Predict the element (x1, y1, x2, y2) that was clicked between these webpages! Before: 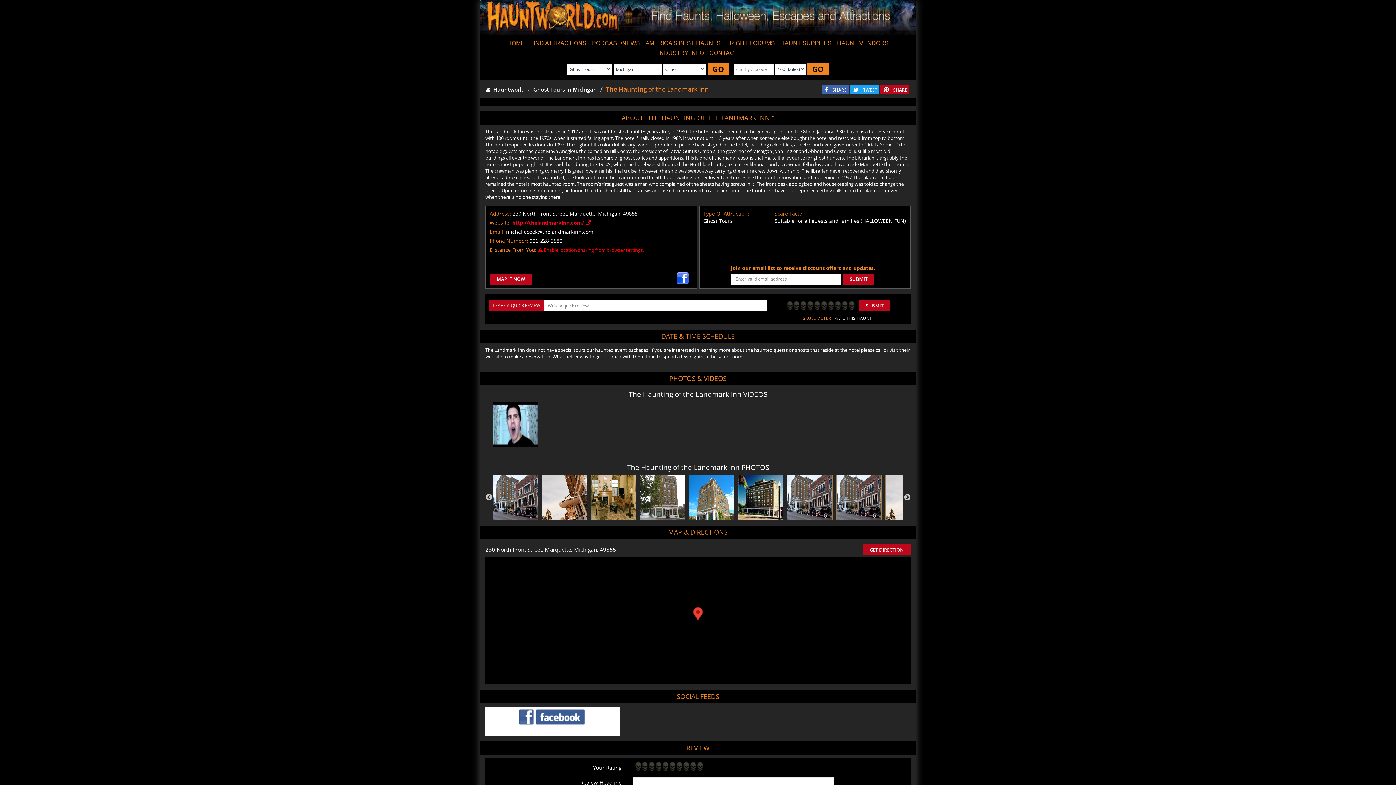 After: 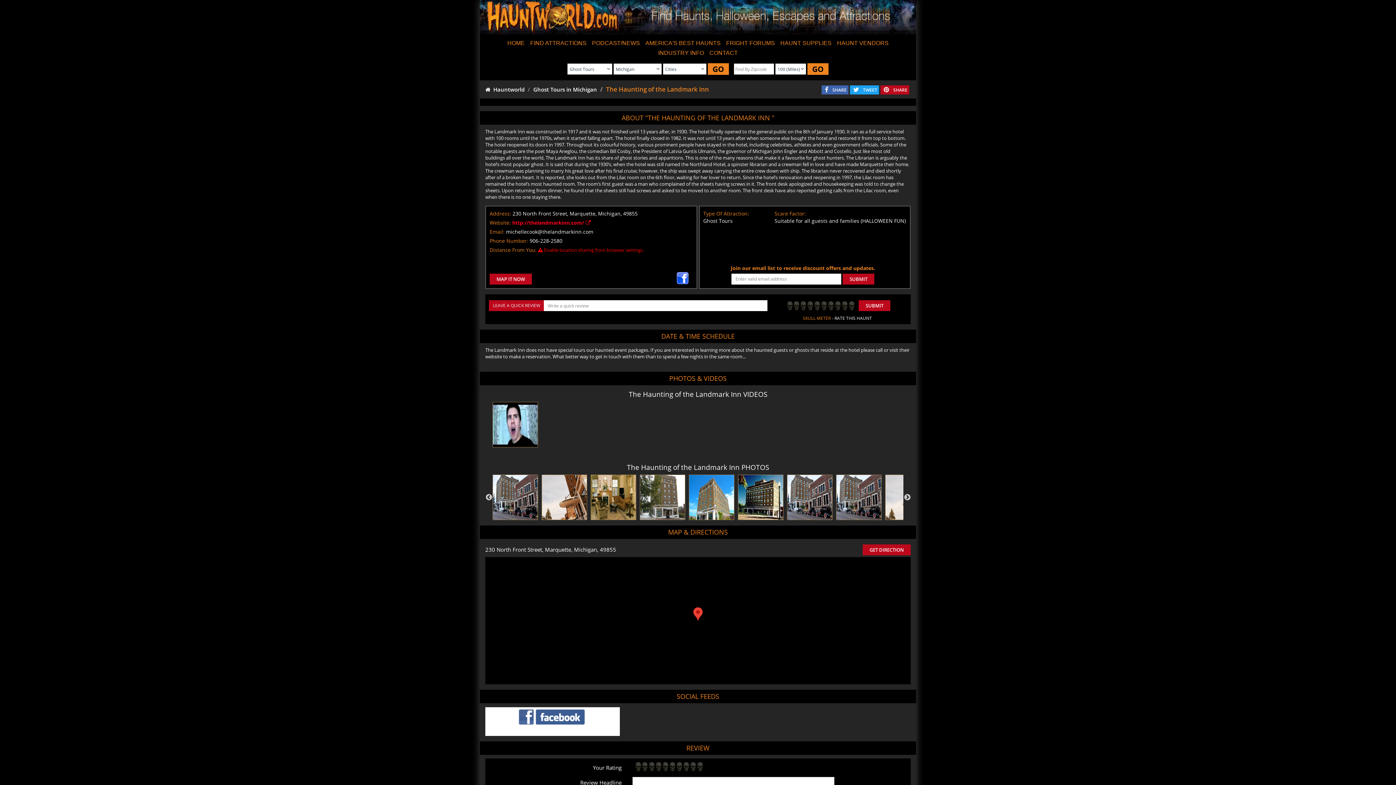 Action: bbox: (676, 274, 689, 281)